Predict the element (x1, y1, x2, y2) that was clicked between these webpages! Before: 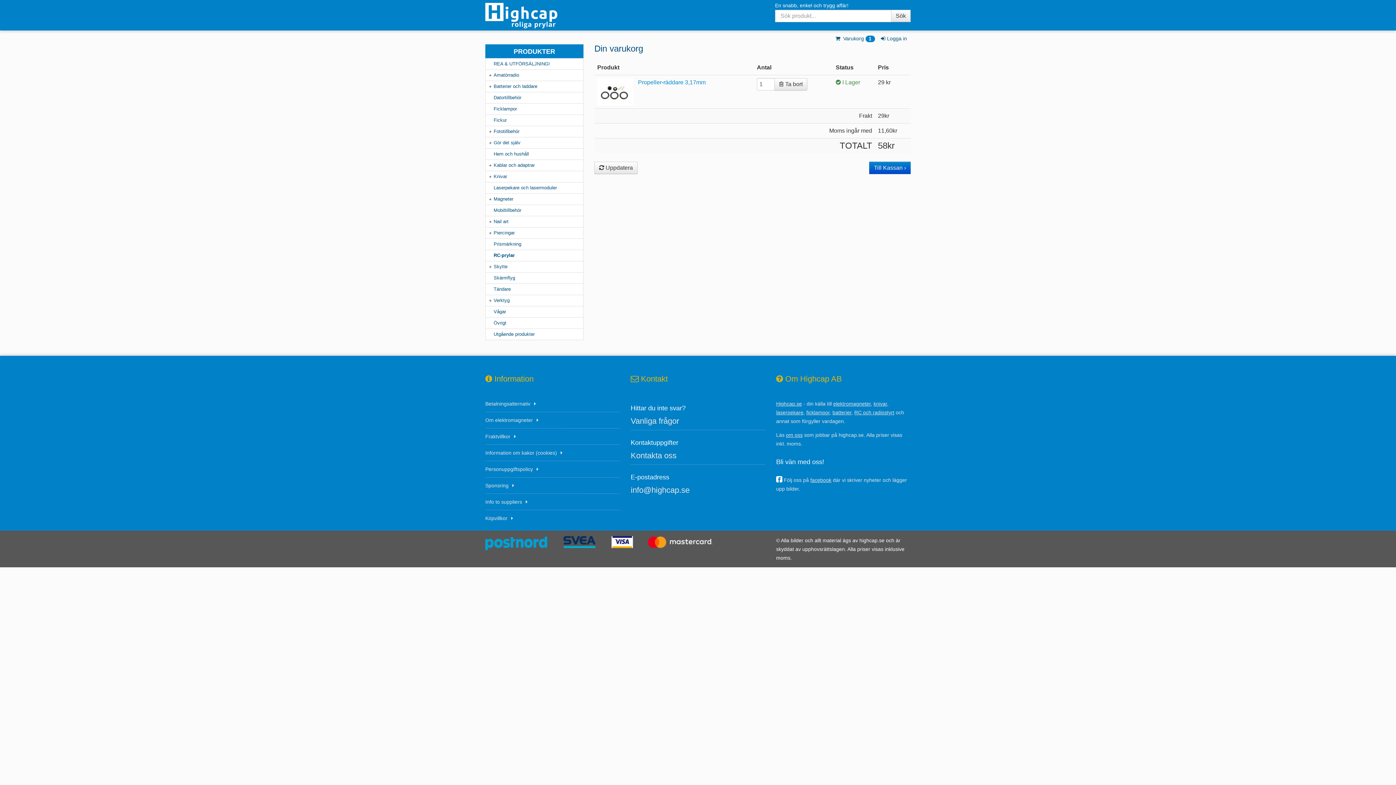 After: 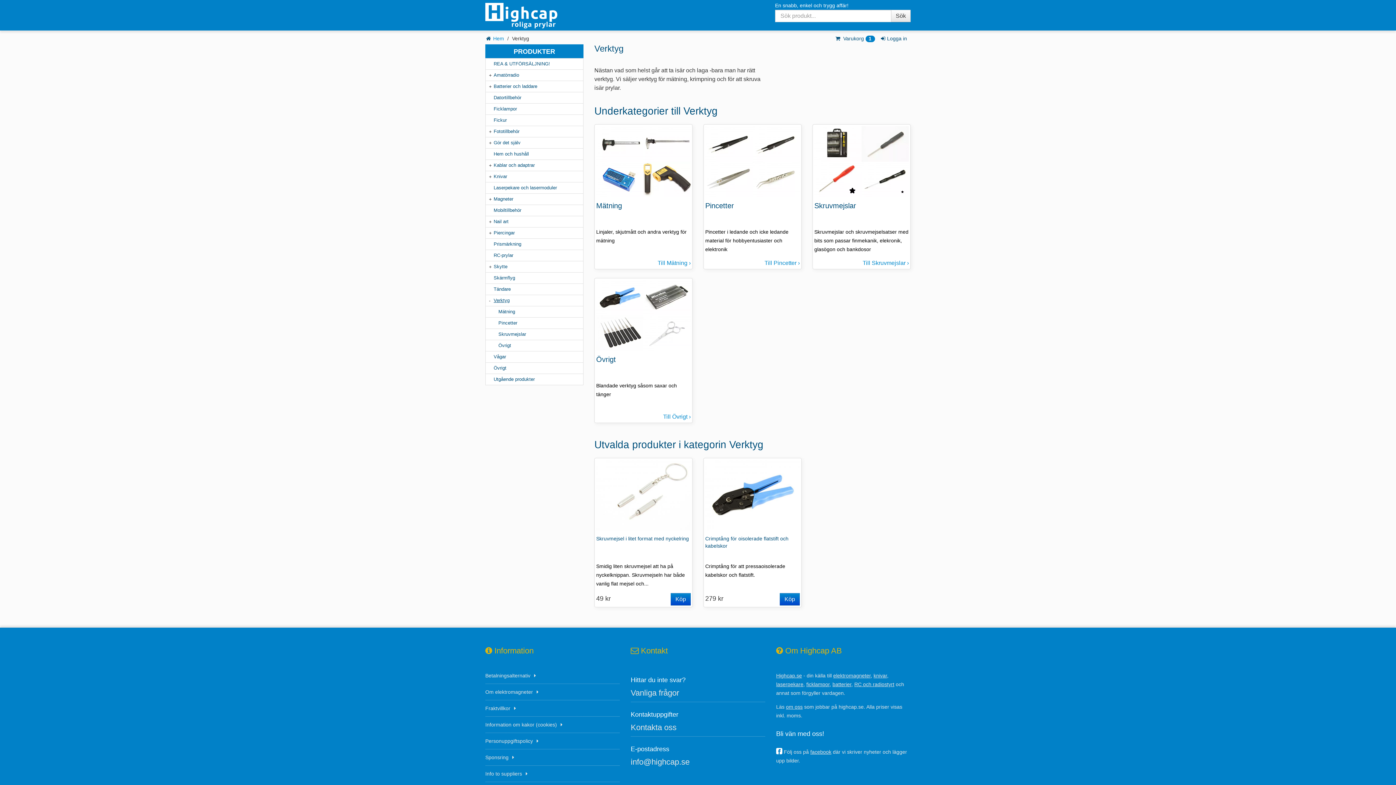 Action: bbox: (485, 294, 583, 306) label: Verktyg